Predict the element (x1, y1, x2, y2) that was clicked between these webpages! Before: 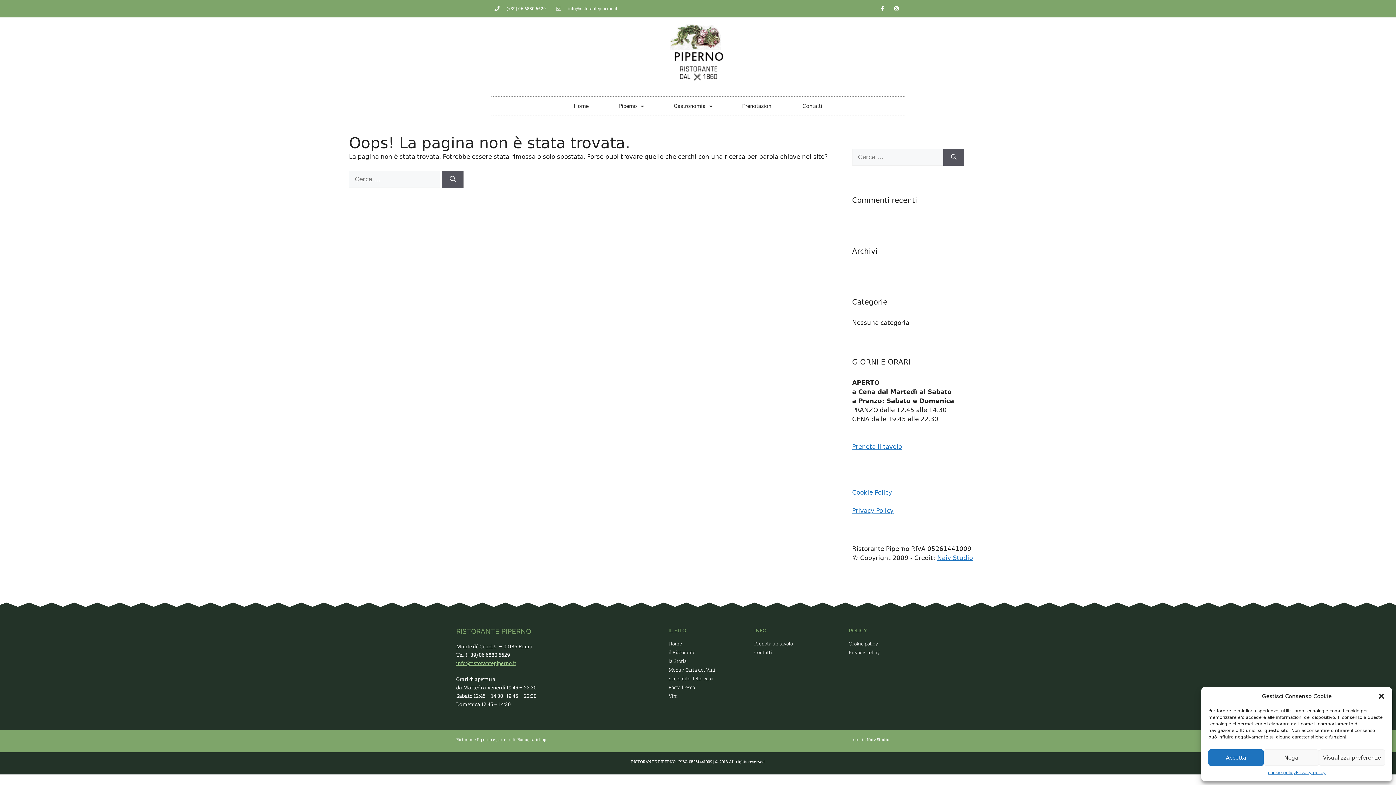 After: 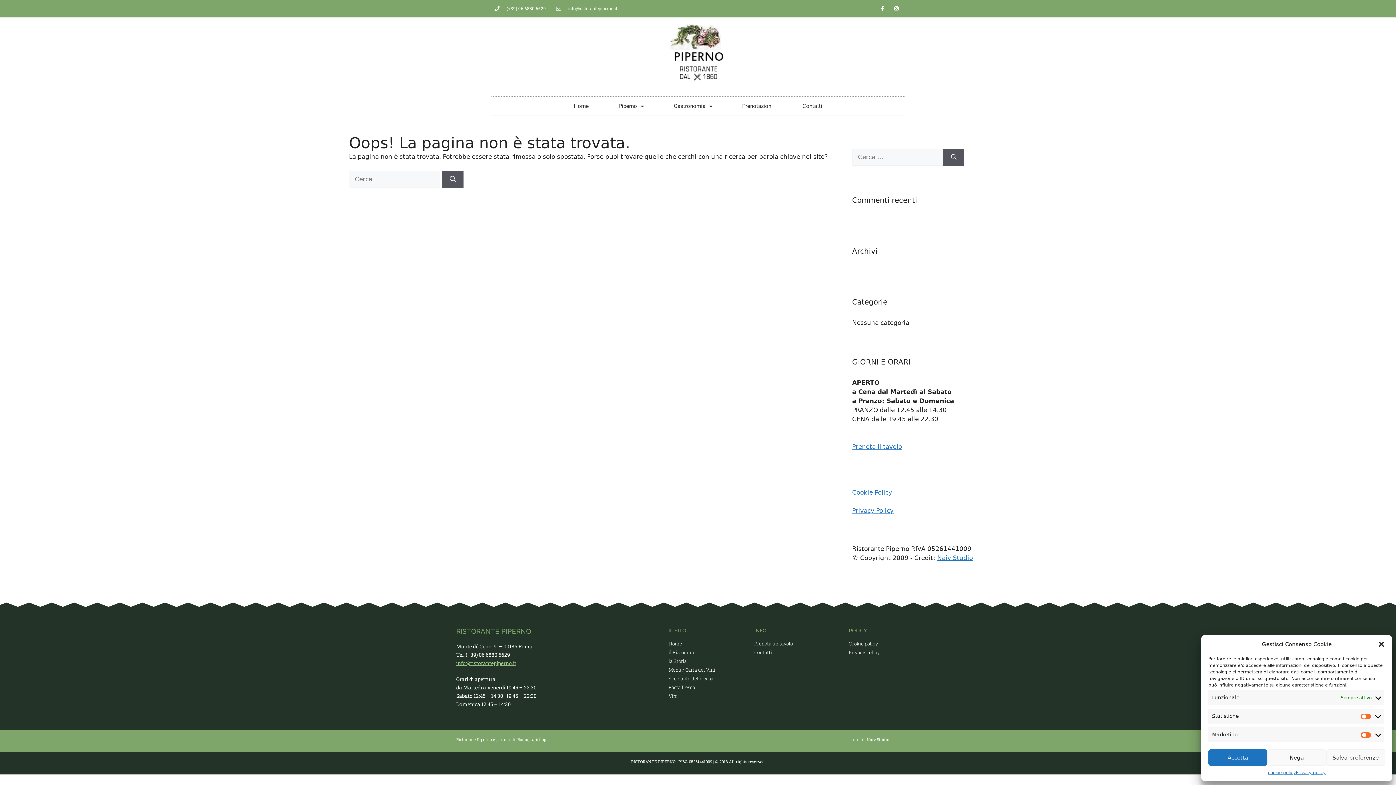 Action: bbox: (1319, 749, 1385, 766) label: Visualizza preferenze